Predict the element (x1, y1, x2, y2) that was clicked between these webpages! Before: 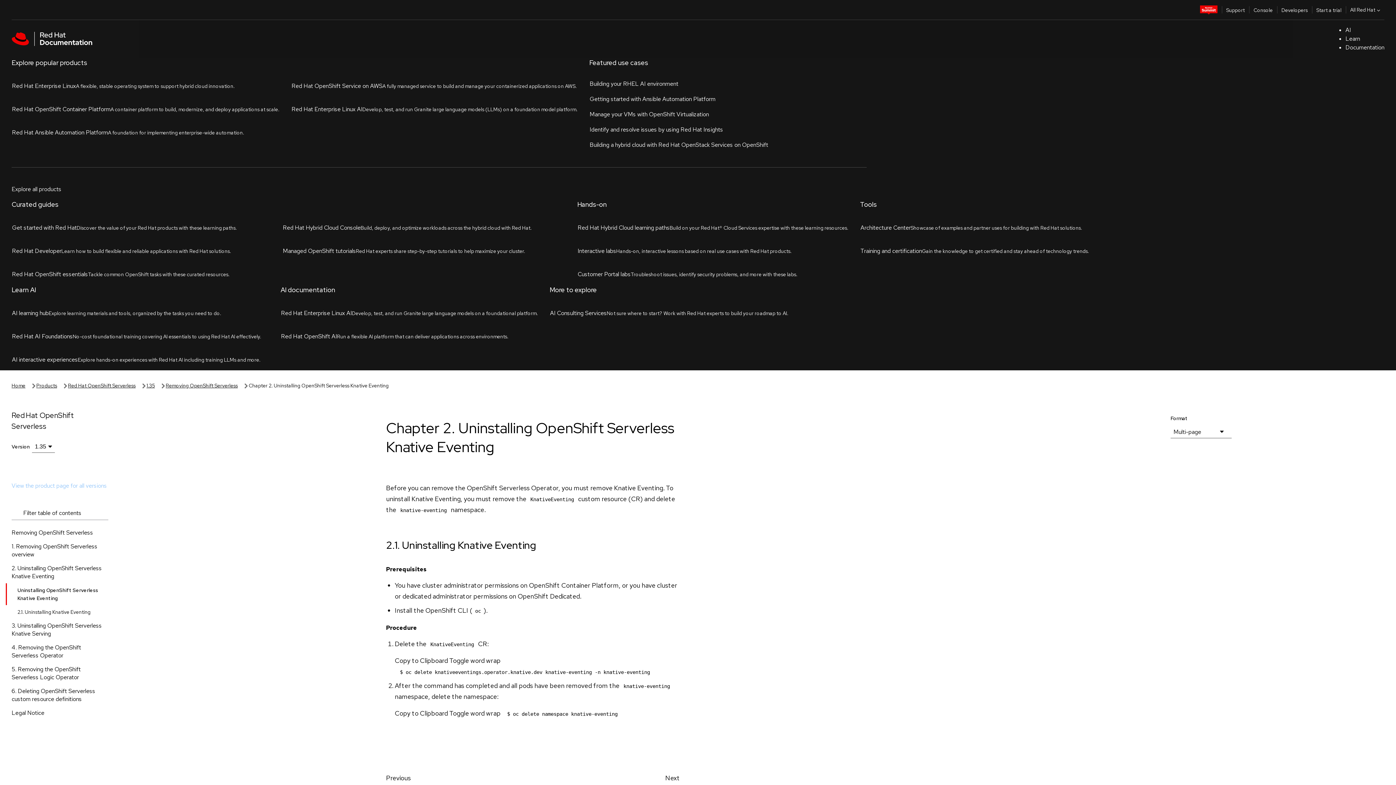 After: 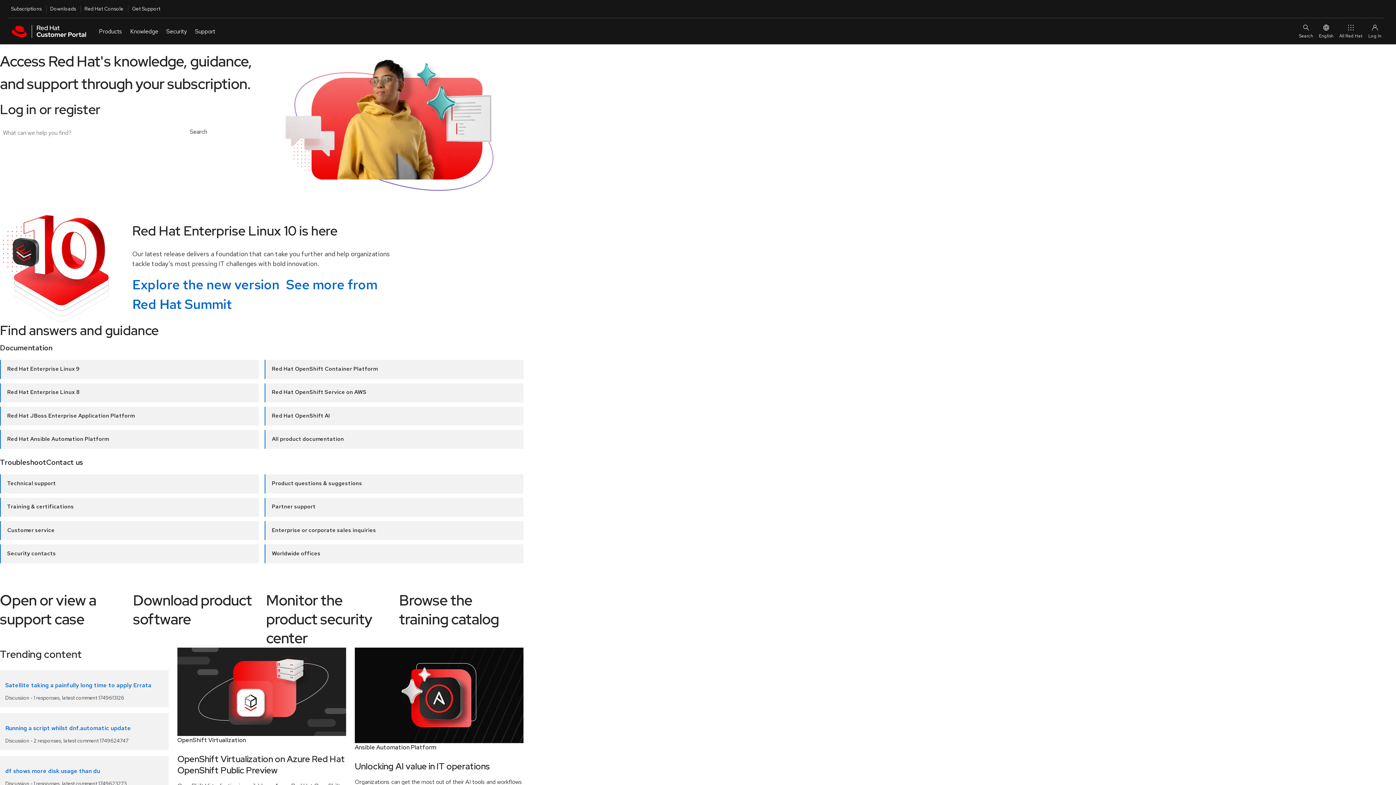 Action: label: Support bbox: (1222, 0, 1249, 18)